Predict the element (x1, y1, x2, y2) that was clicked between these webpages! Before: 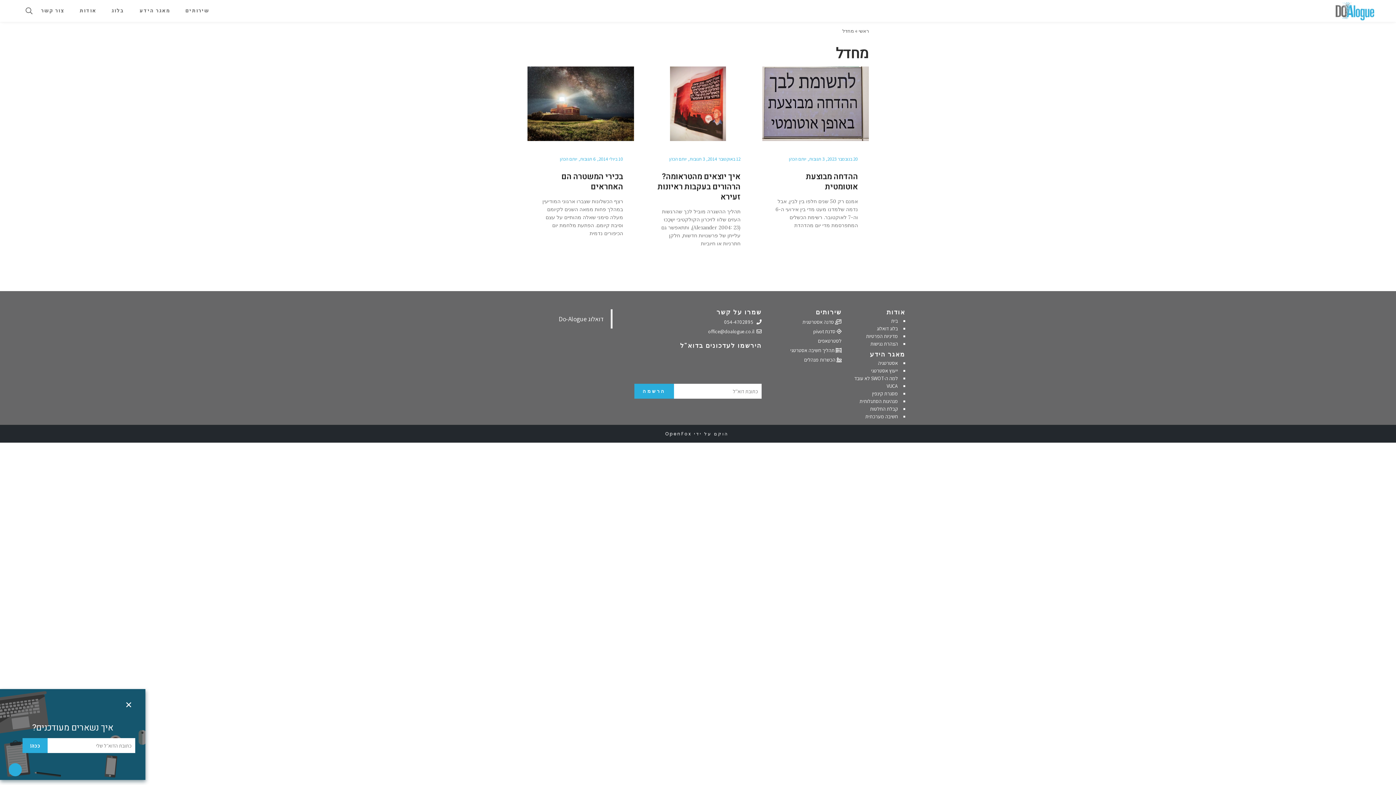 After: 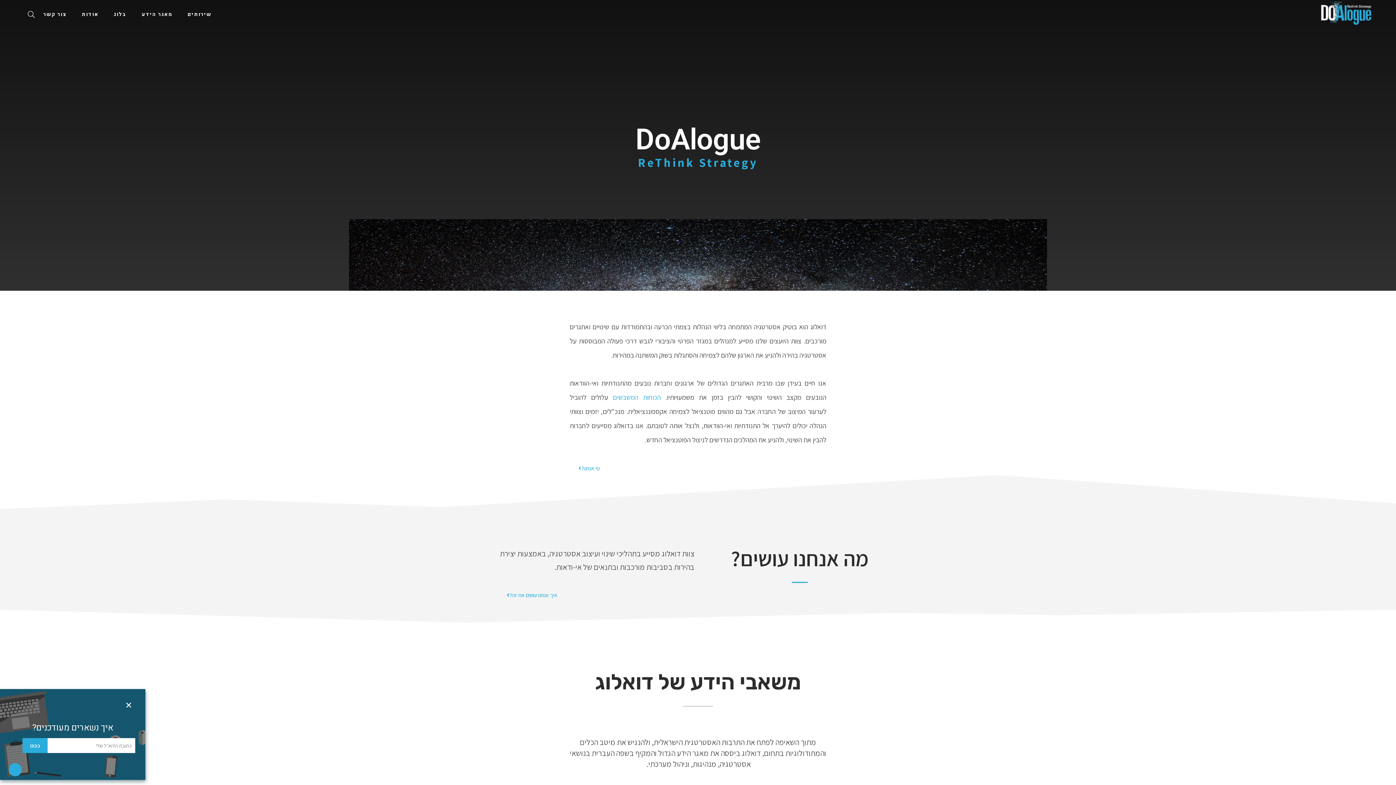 Action: bbox: (857, 28, 869, 34) label: ראשי 